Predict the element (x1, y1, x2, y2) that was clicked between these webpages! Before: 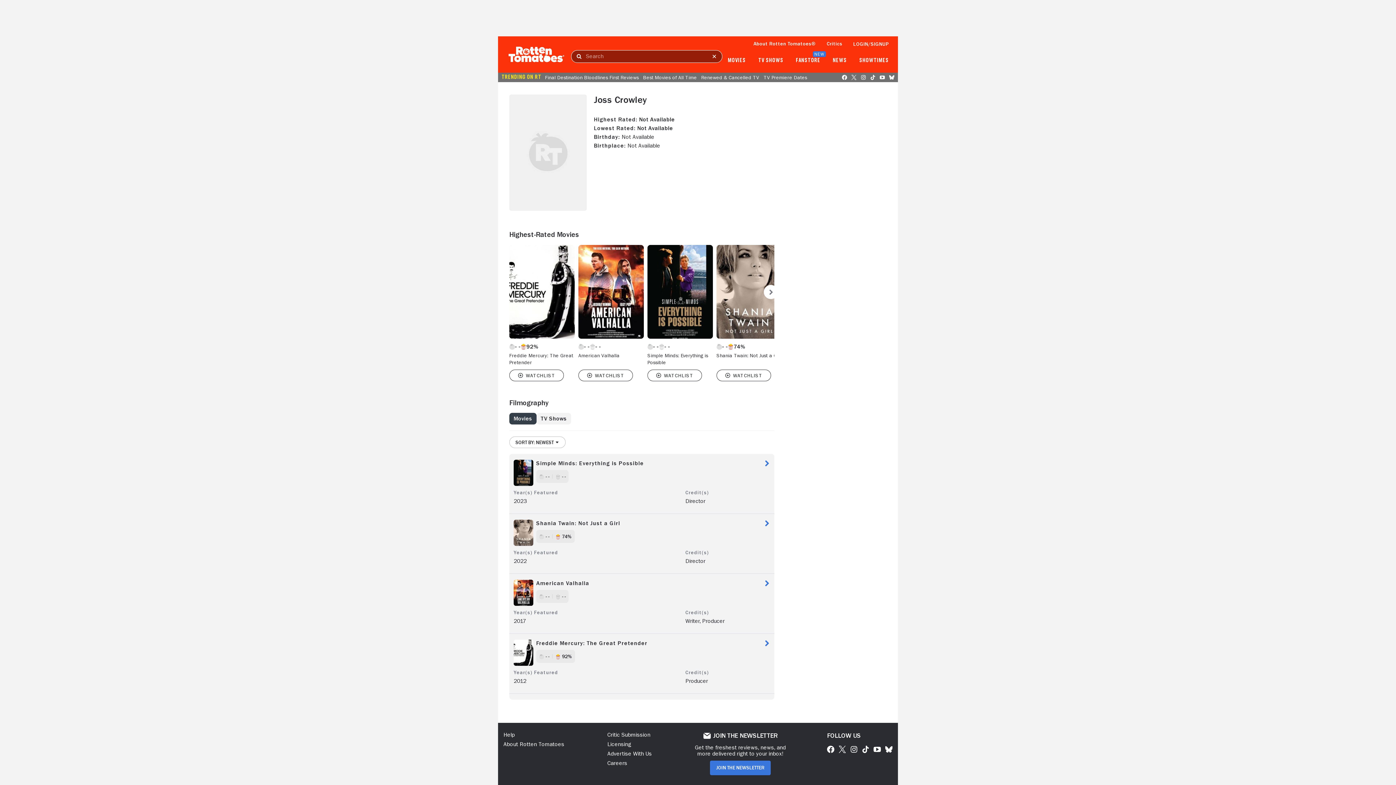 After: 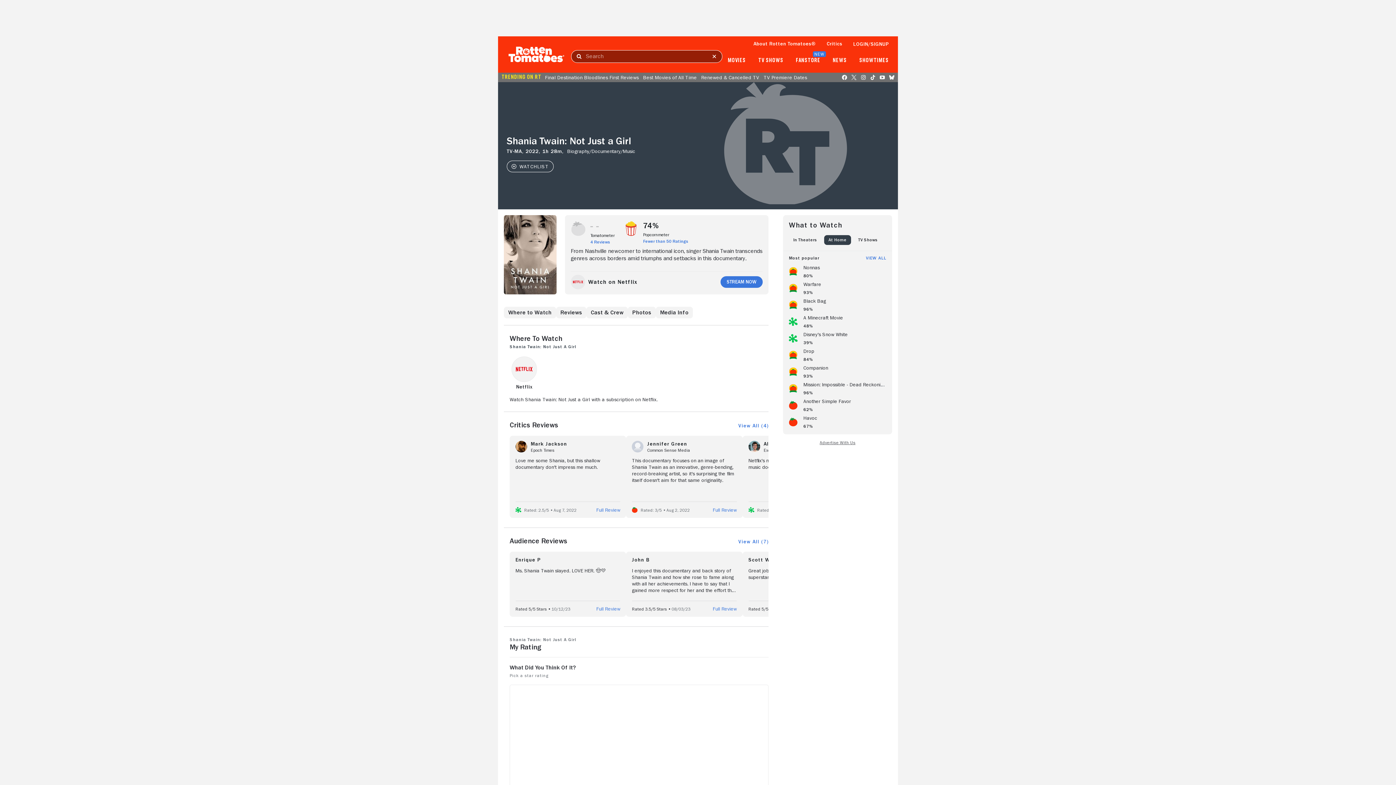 Action: label: 74%
Shania Twain: Not Just a Girl bbox: (716, 245, 782, 363)